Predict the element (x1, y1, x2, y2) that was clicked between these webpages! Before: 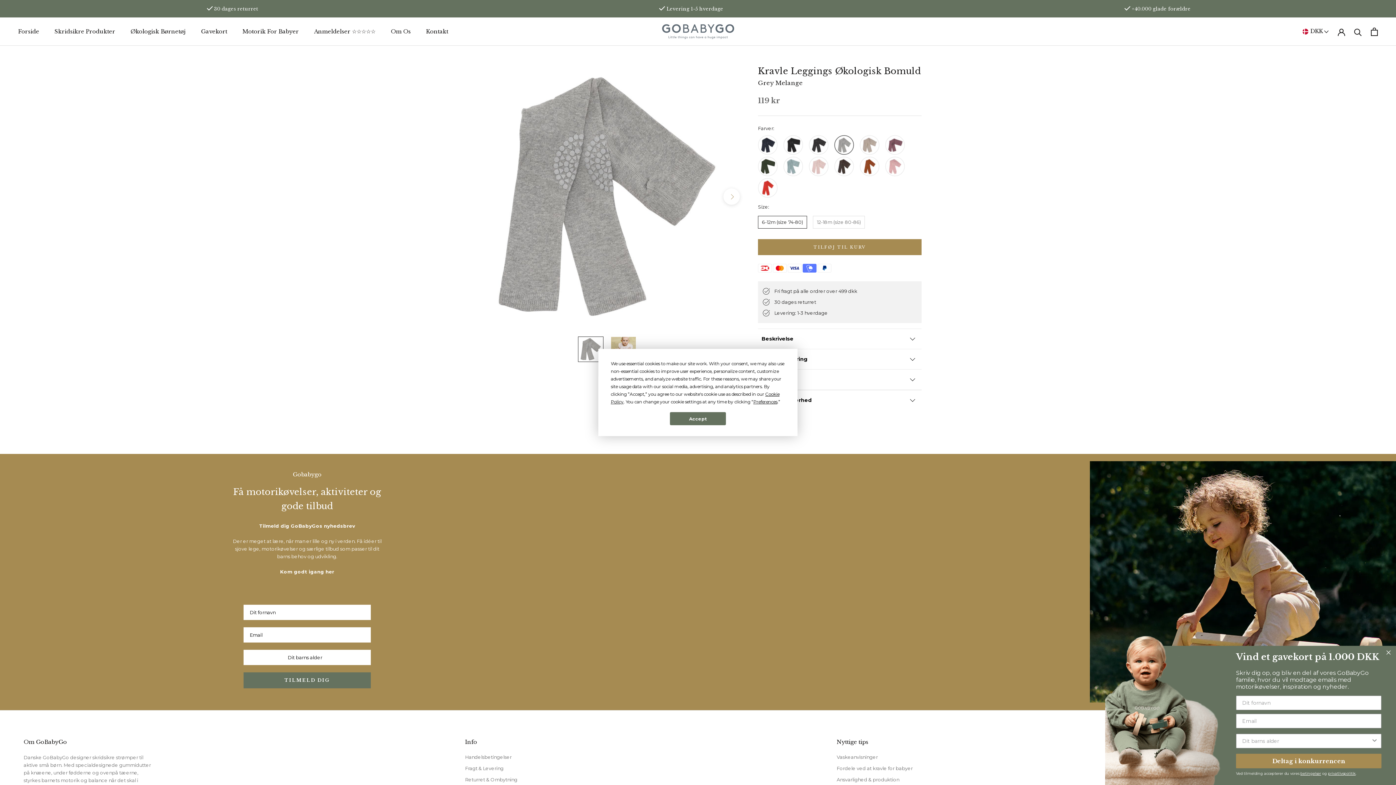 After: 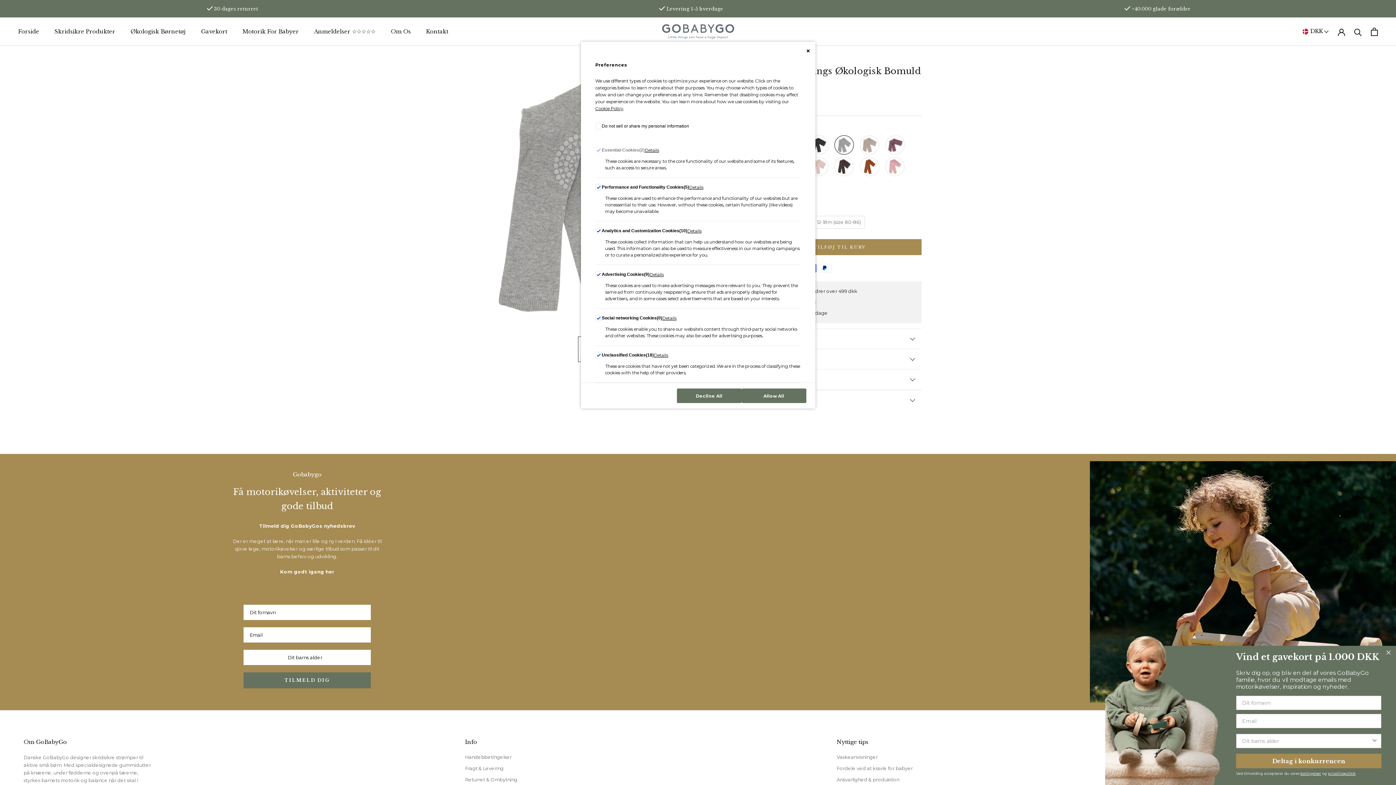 Action: label: Preferences bbox: (753, 399, 777, 404)